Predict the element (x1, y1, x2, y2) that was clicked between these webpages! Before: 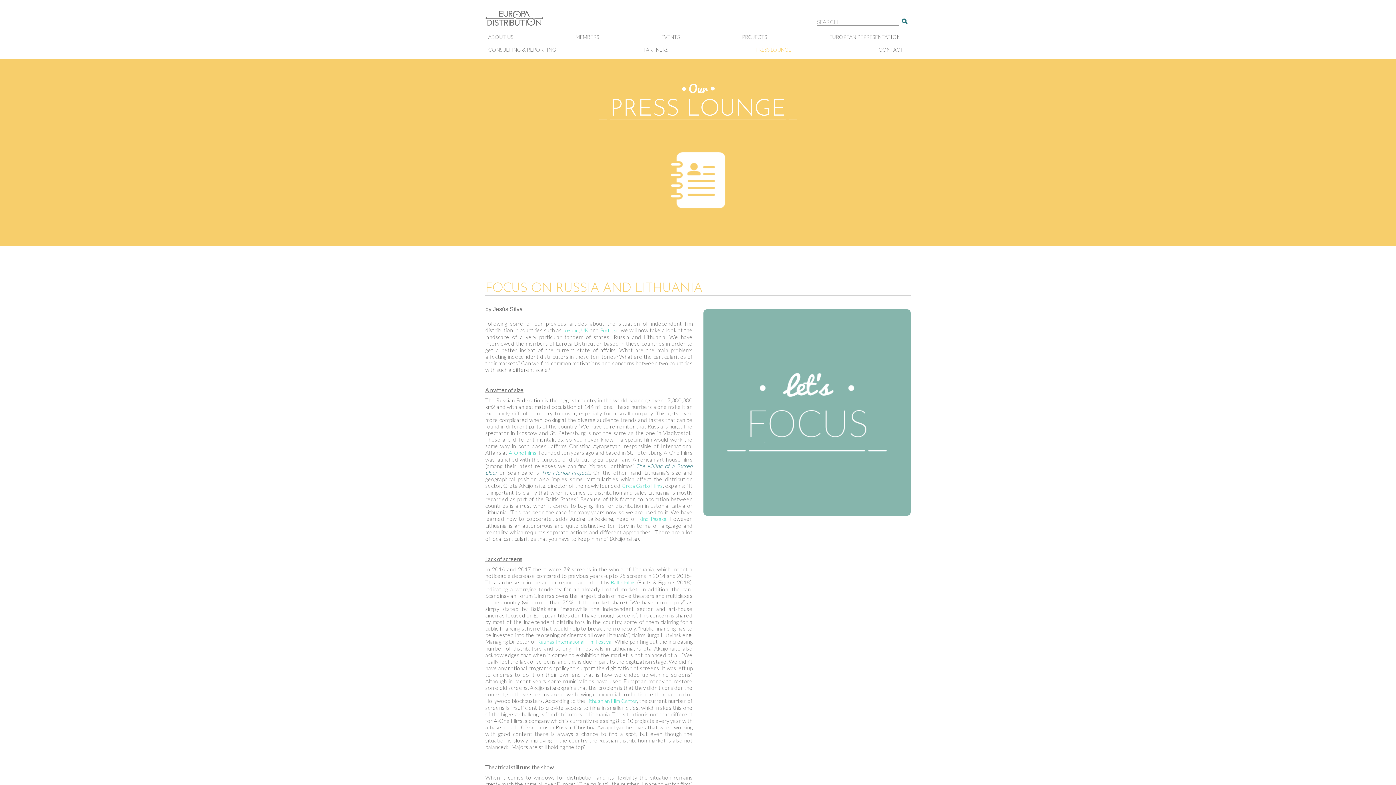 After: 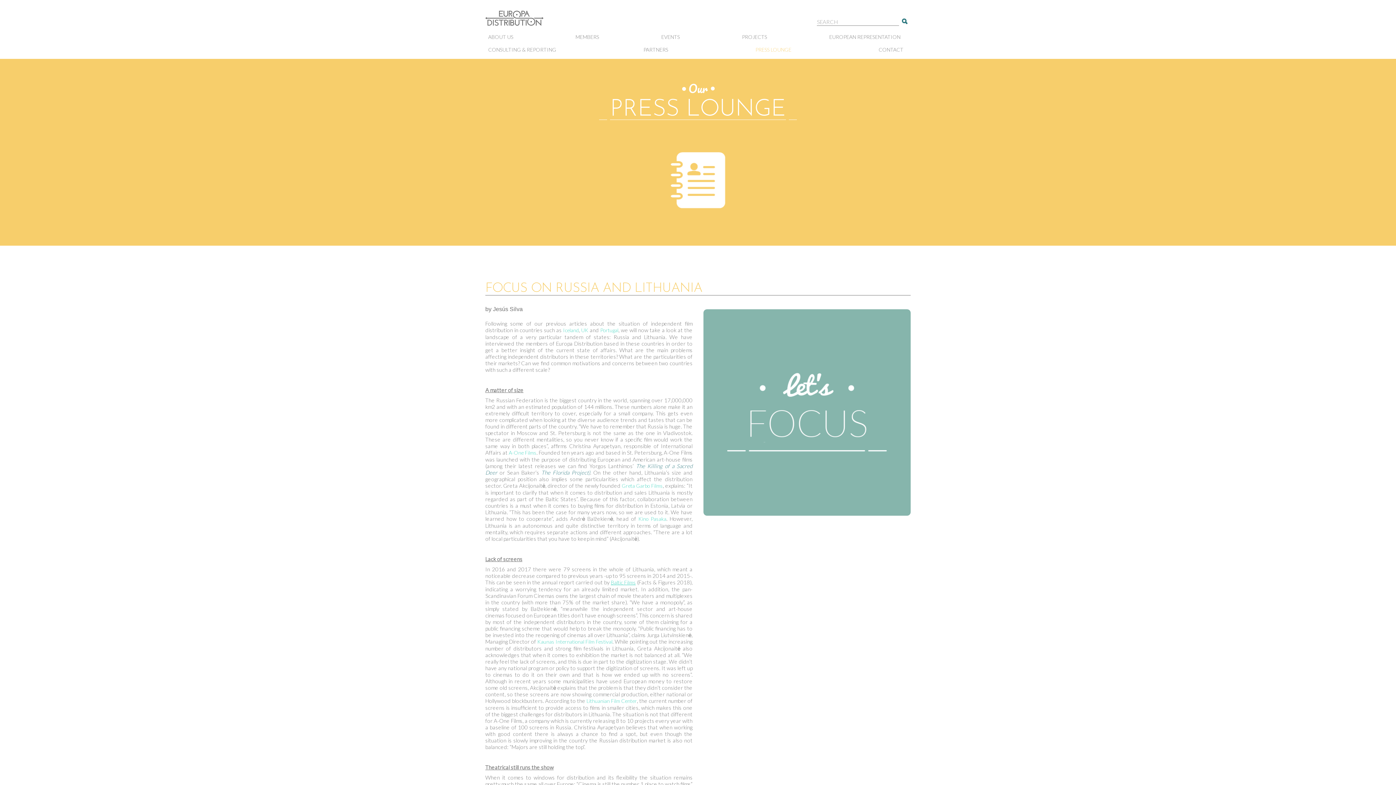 Action: label: Baltic Films bbox: (610, 579, 635, 585)